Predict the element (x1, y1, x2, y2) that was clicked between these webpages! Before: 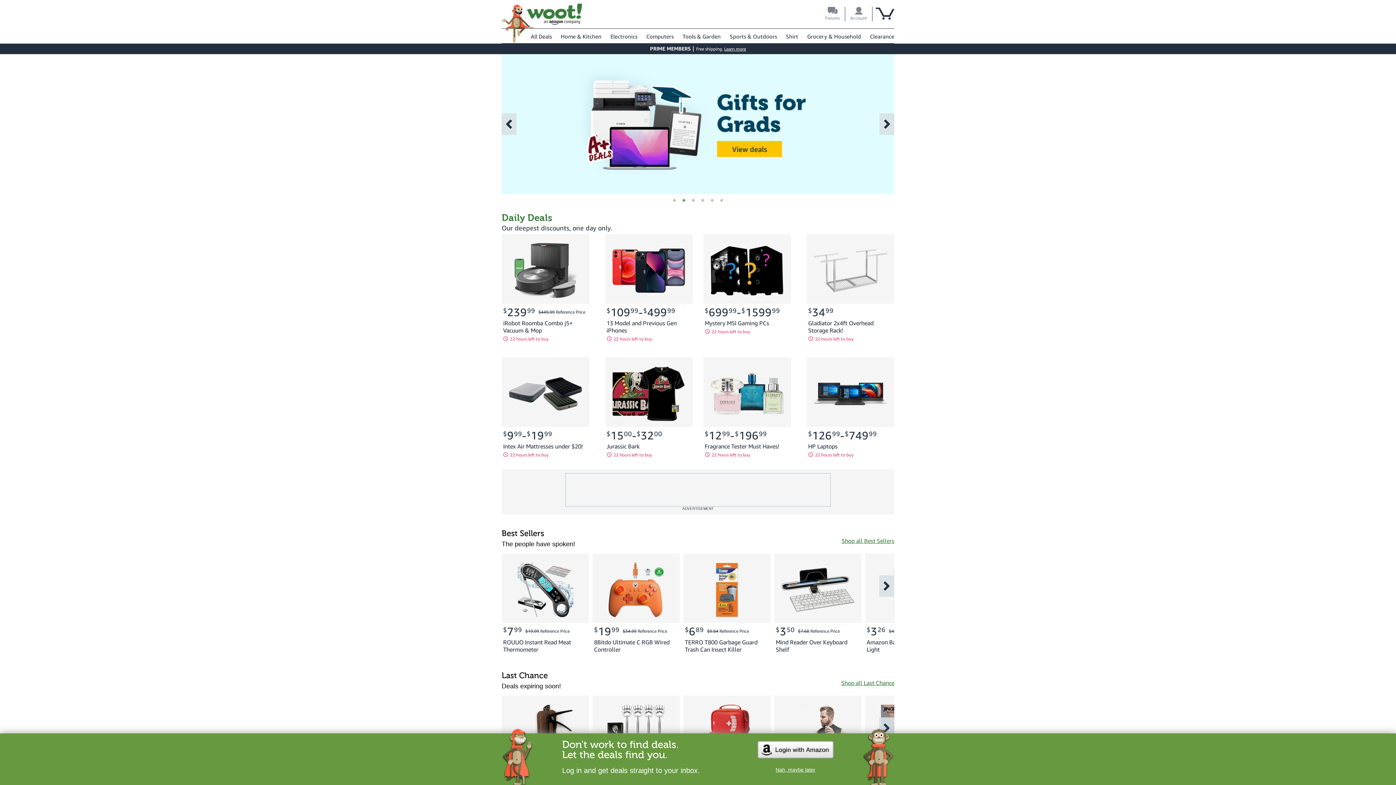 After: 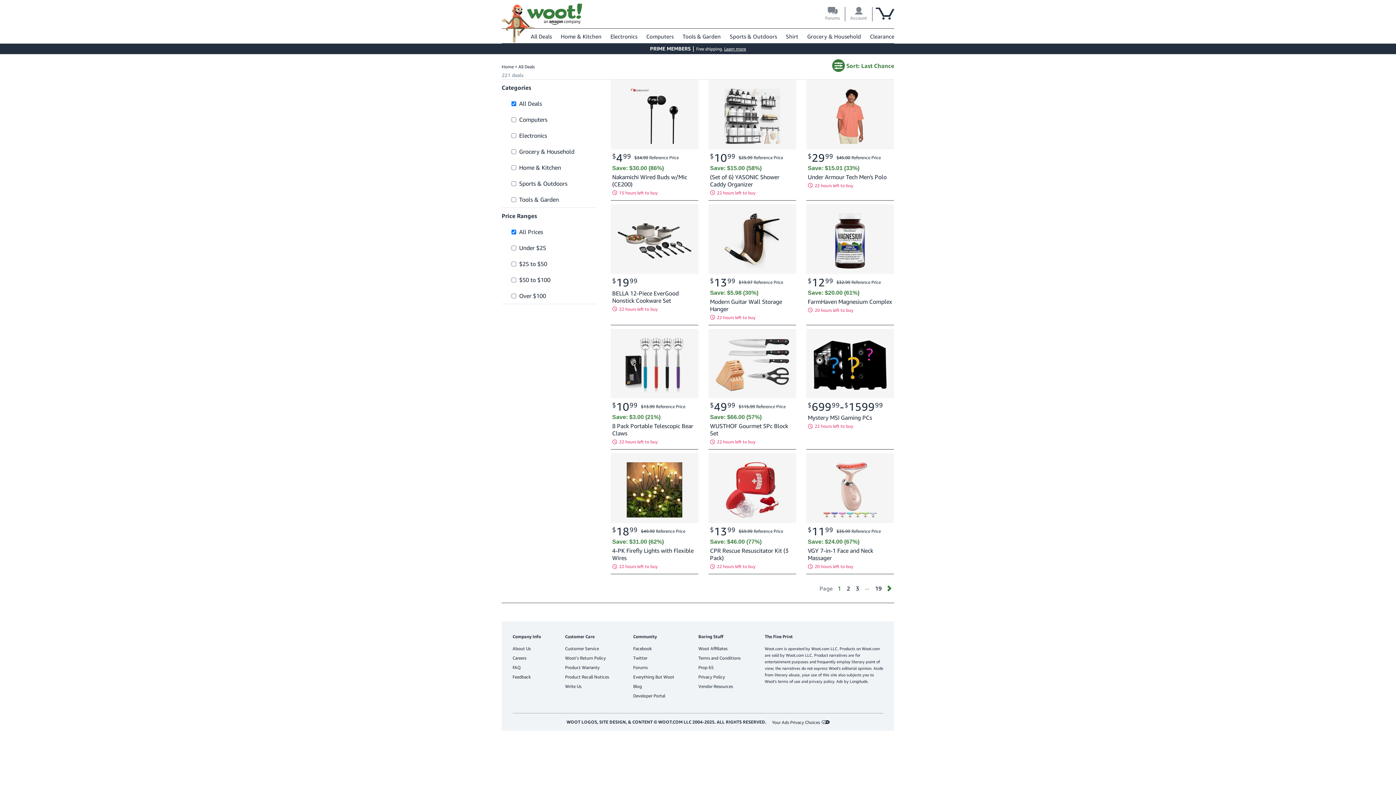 Action: bbox: (841, 671, 894, 690) label: Shop all Last Chance